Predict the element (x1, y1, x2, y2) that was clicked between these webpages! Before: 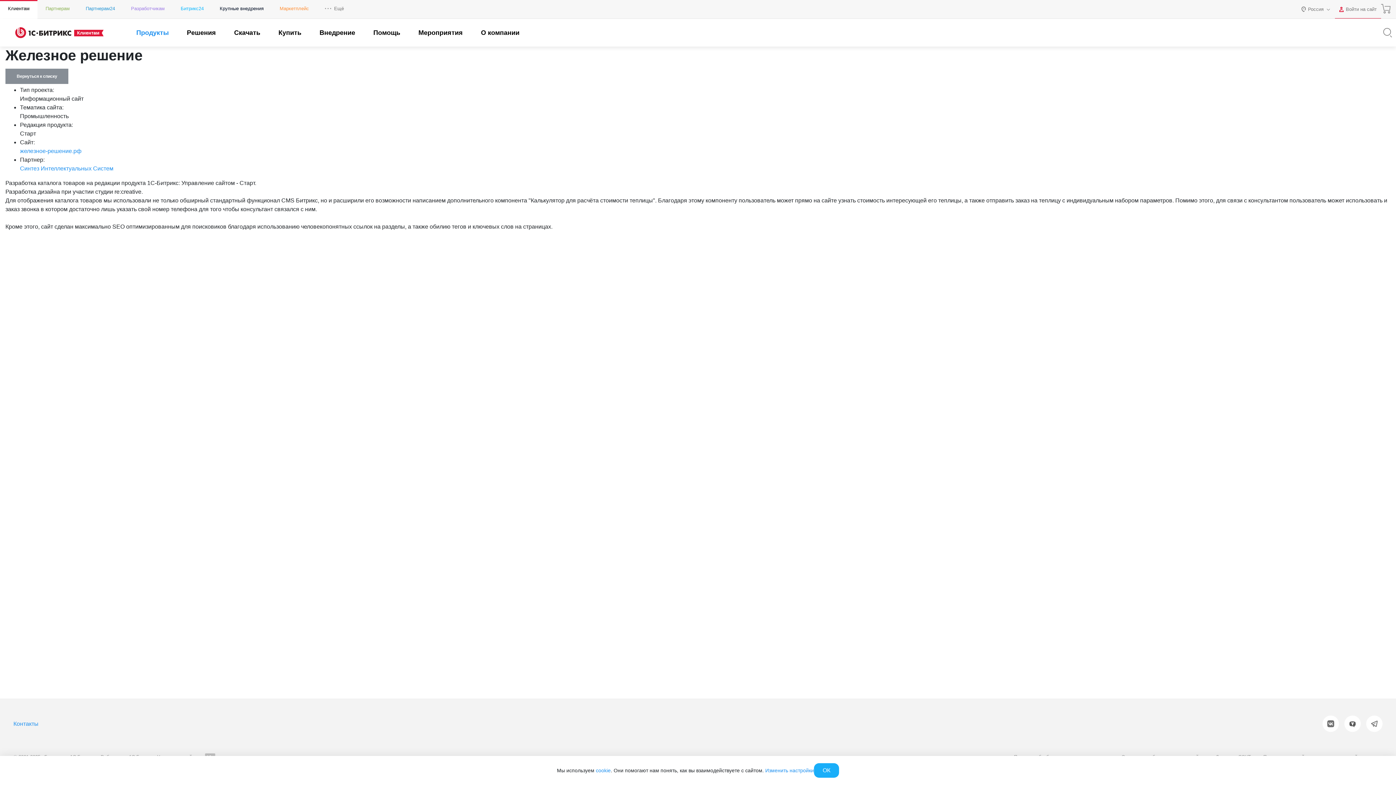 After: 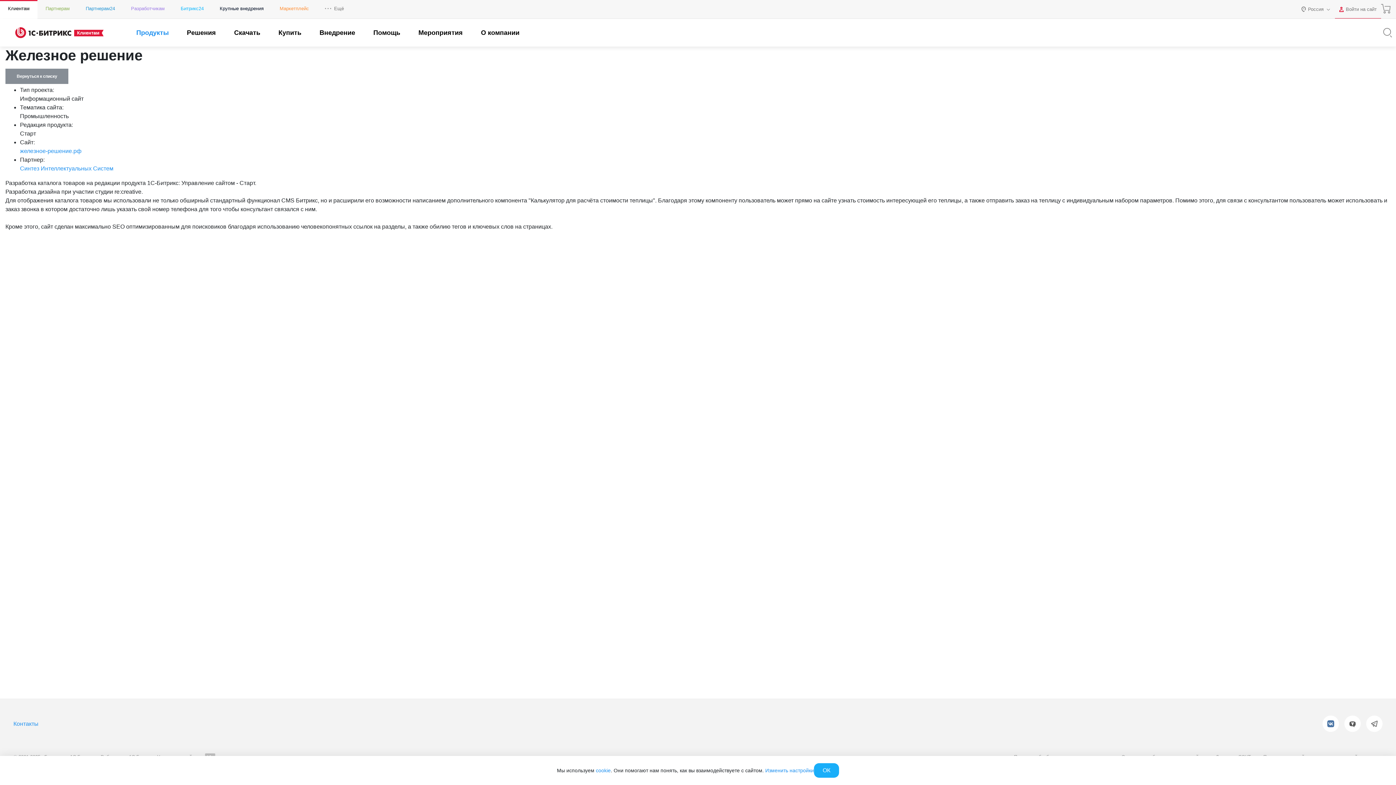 Action: bbox: (1322, 716, 1339, 732)